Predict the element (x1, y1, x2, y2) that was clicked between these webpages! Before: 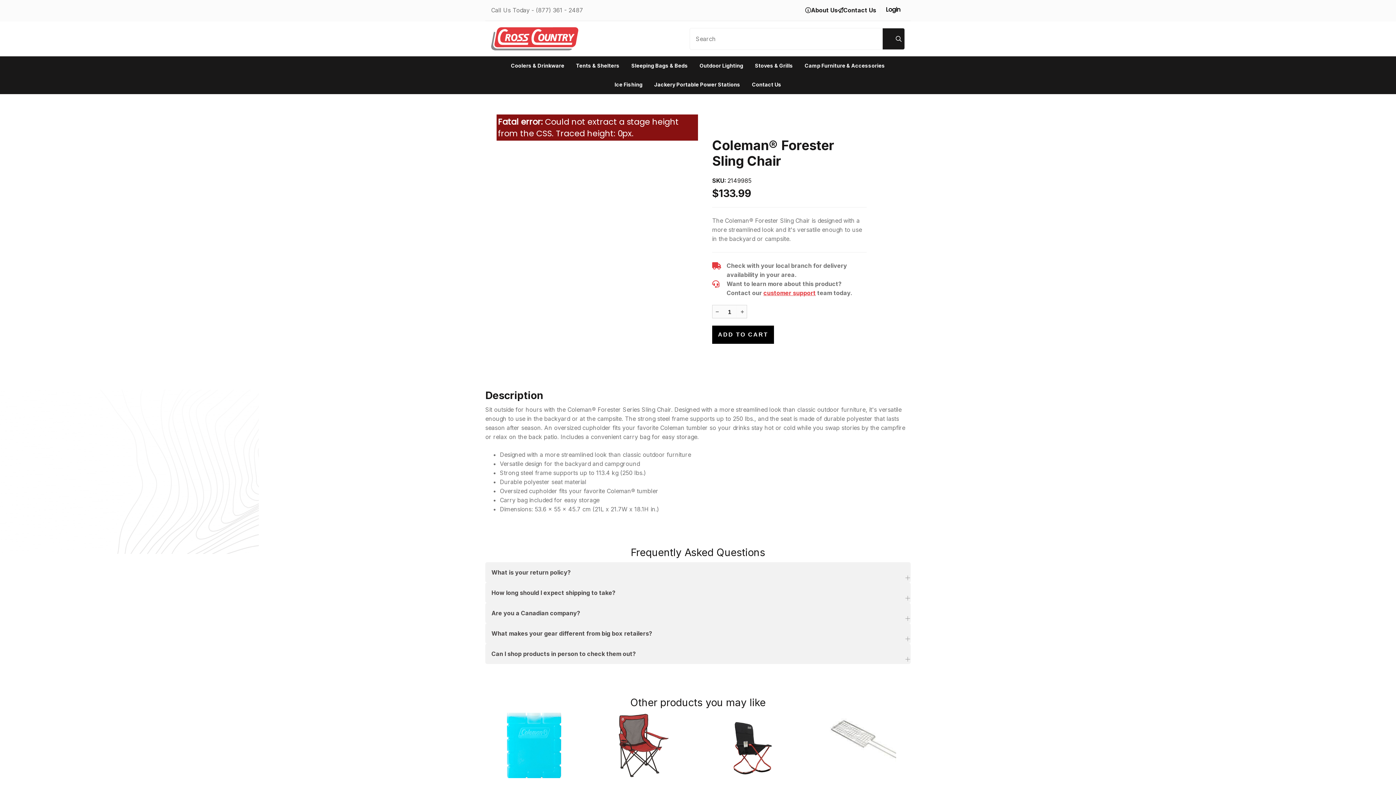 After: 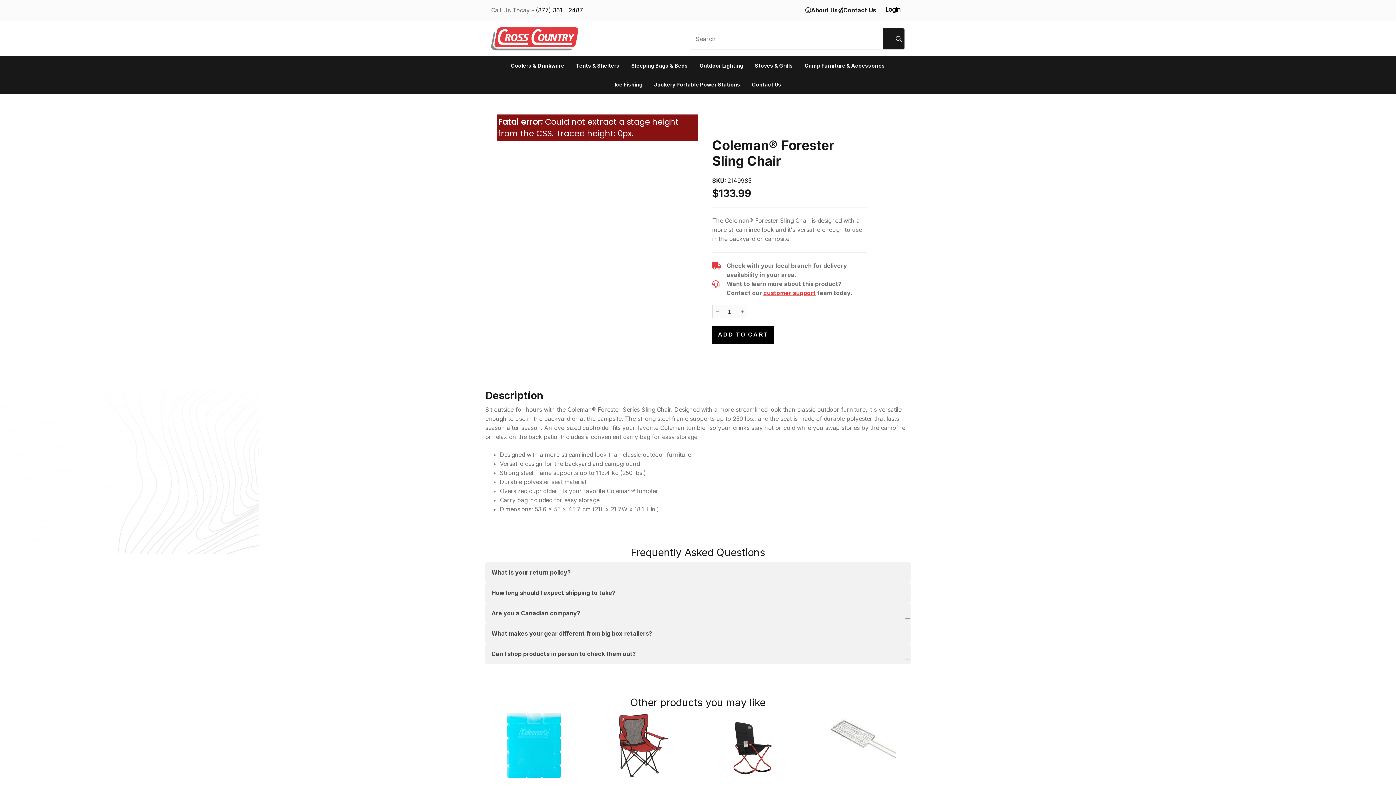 Action: label: (877) 361 - 2487 bbox: (536, 6, 583, 13)